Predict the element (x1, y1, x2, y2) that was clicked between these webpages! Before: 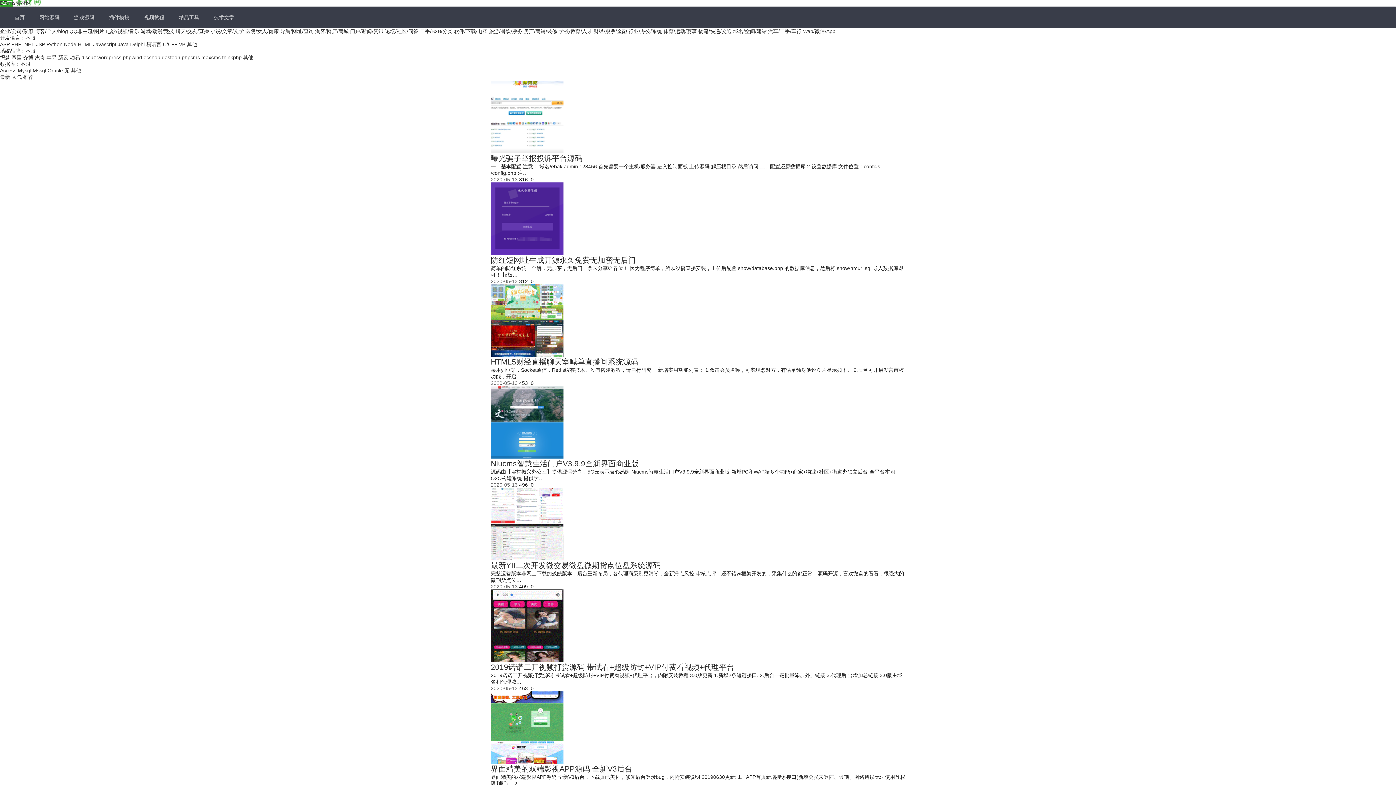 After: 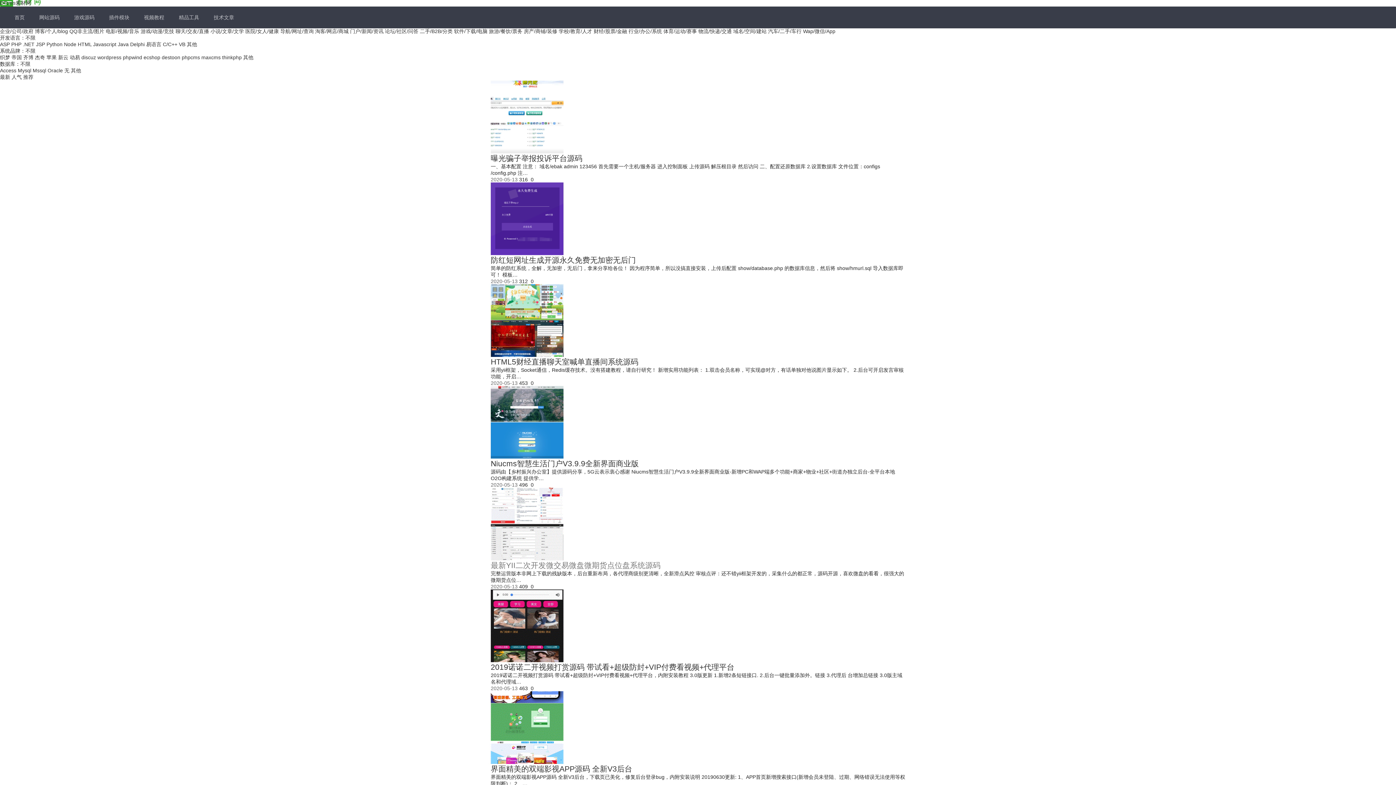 Action: label: 最新YII二次开发微交易微盘微期货点位盘系统源码 bbox: (490, 561, 660, 569)